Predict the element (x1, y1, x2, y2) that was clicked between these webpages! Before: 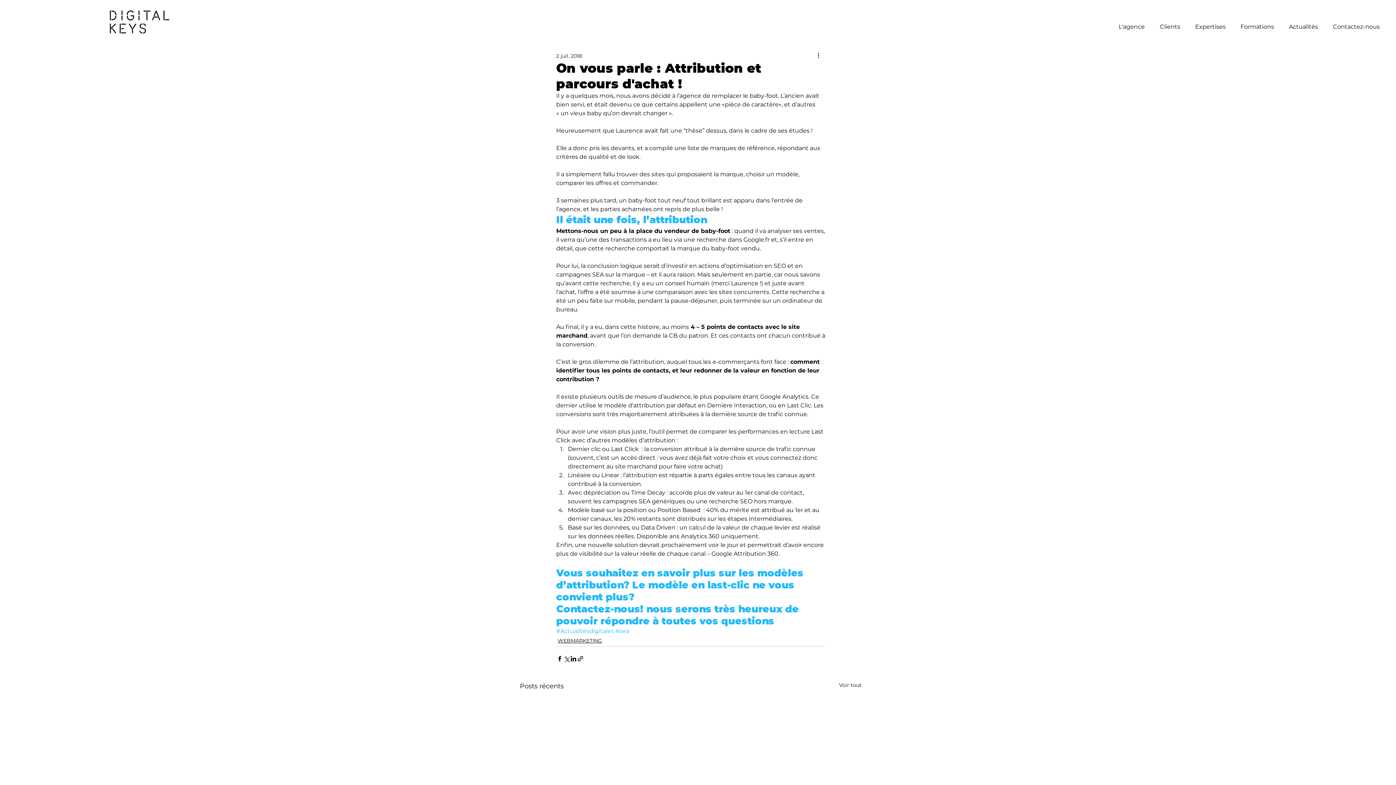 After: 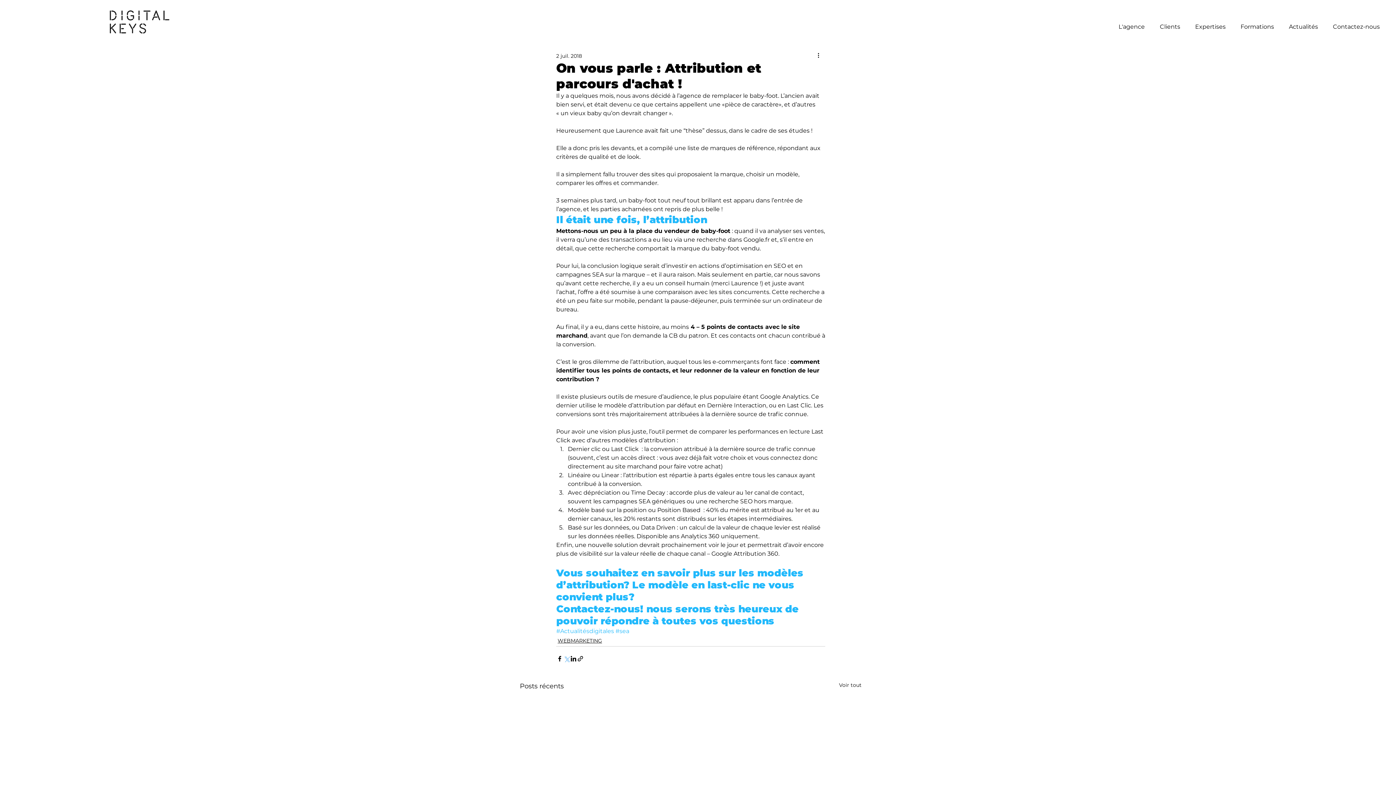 Action: bbox: (563, 655, 570, 662) label: Partager via X (Twitter)